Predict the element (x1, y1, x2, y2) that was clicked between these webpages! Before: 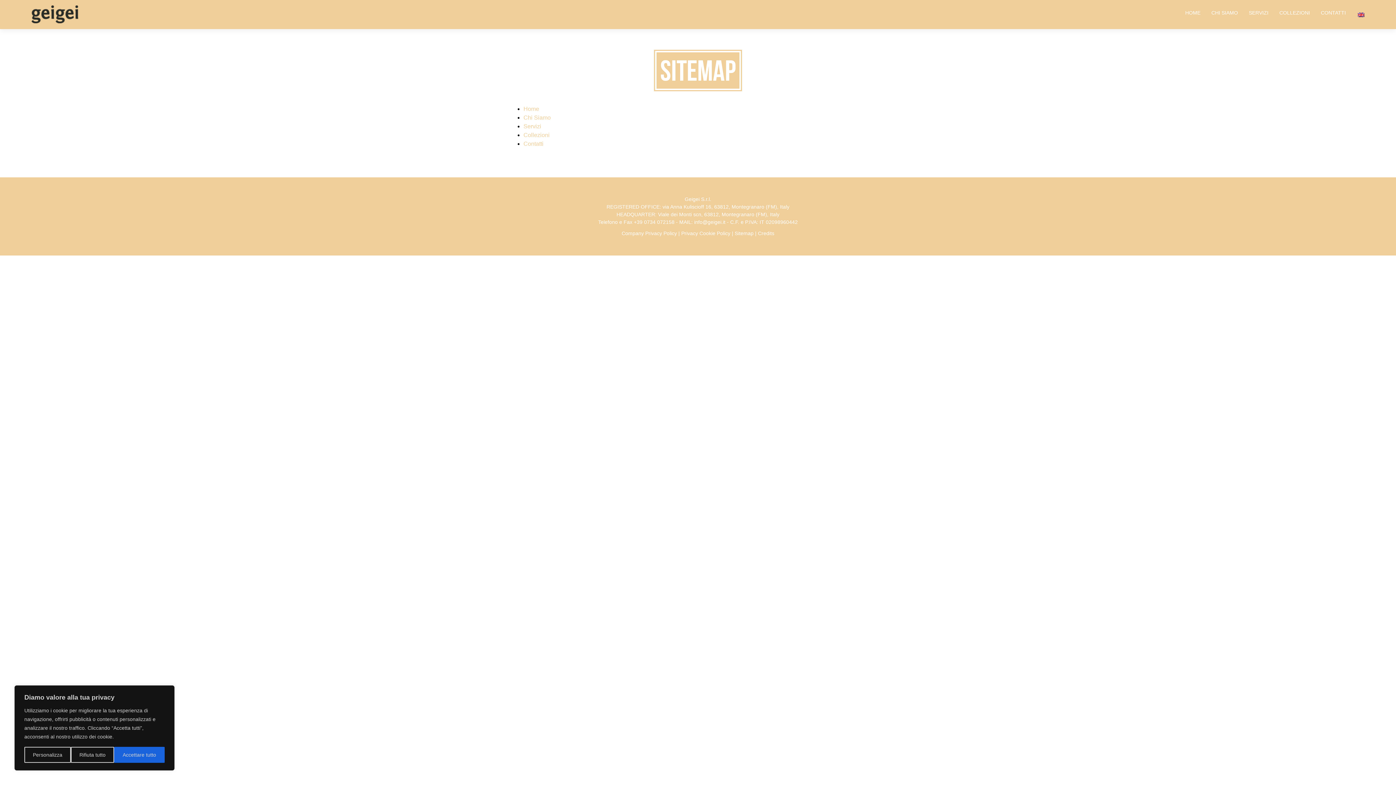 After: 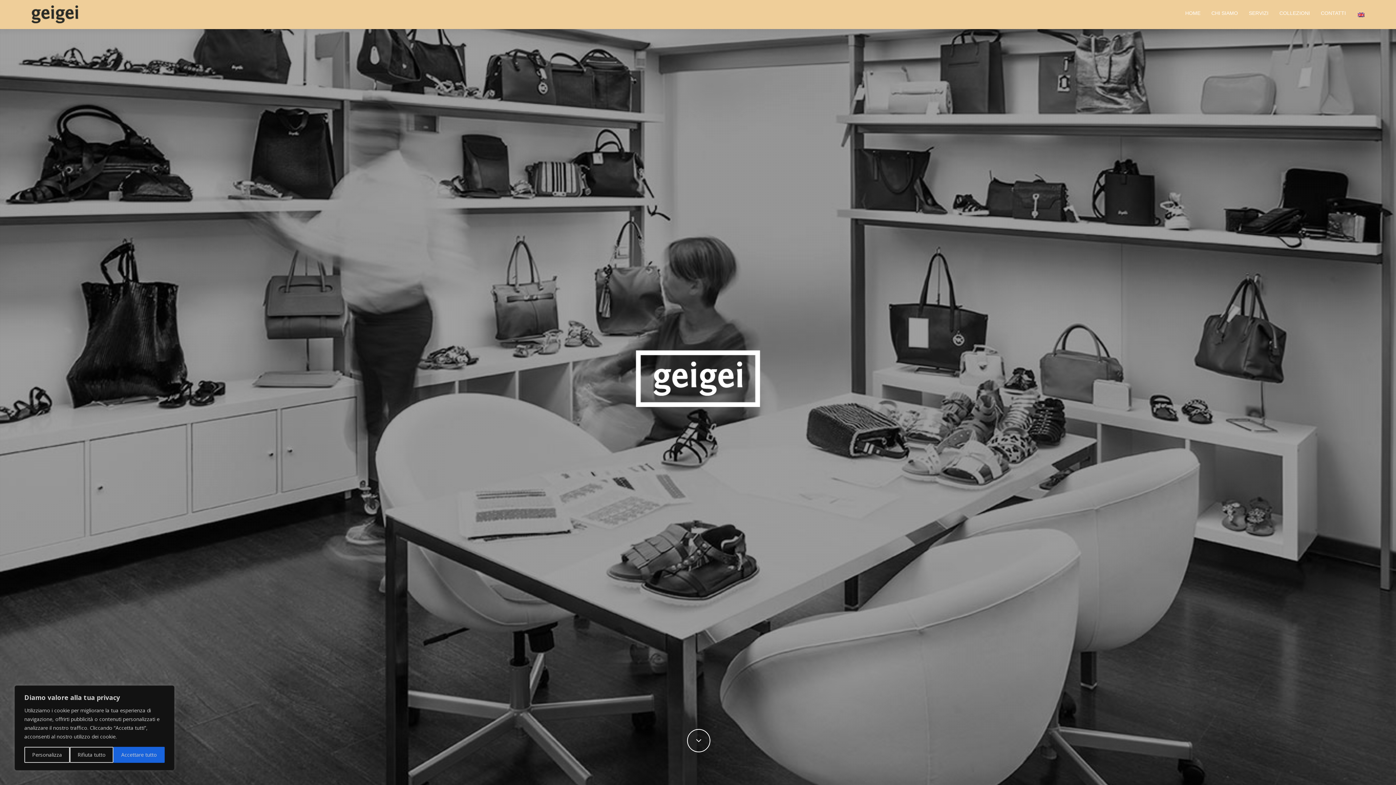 Action: label: Home bbox: (523, 105, 539, 112)